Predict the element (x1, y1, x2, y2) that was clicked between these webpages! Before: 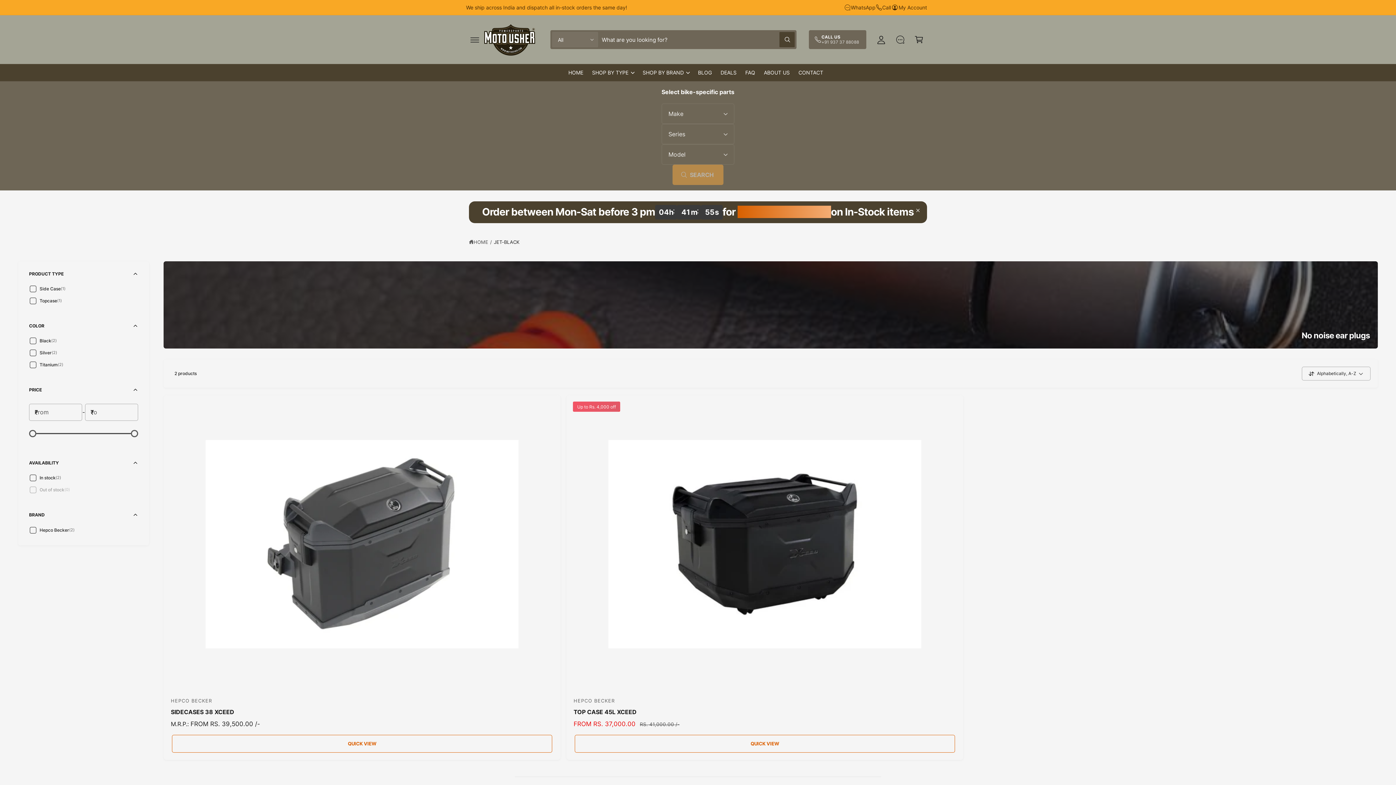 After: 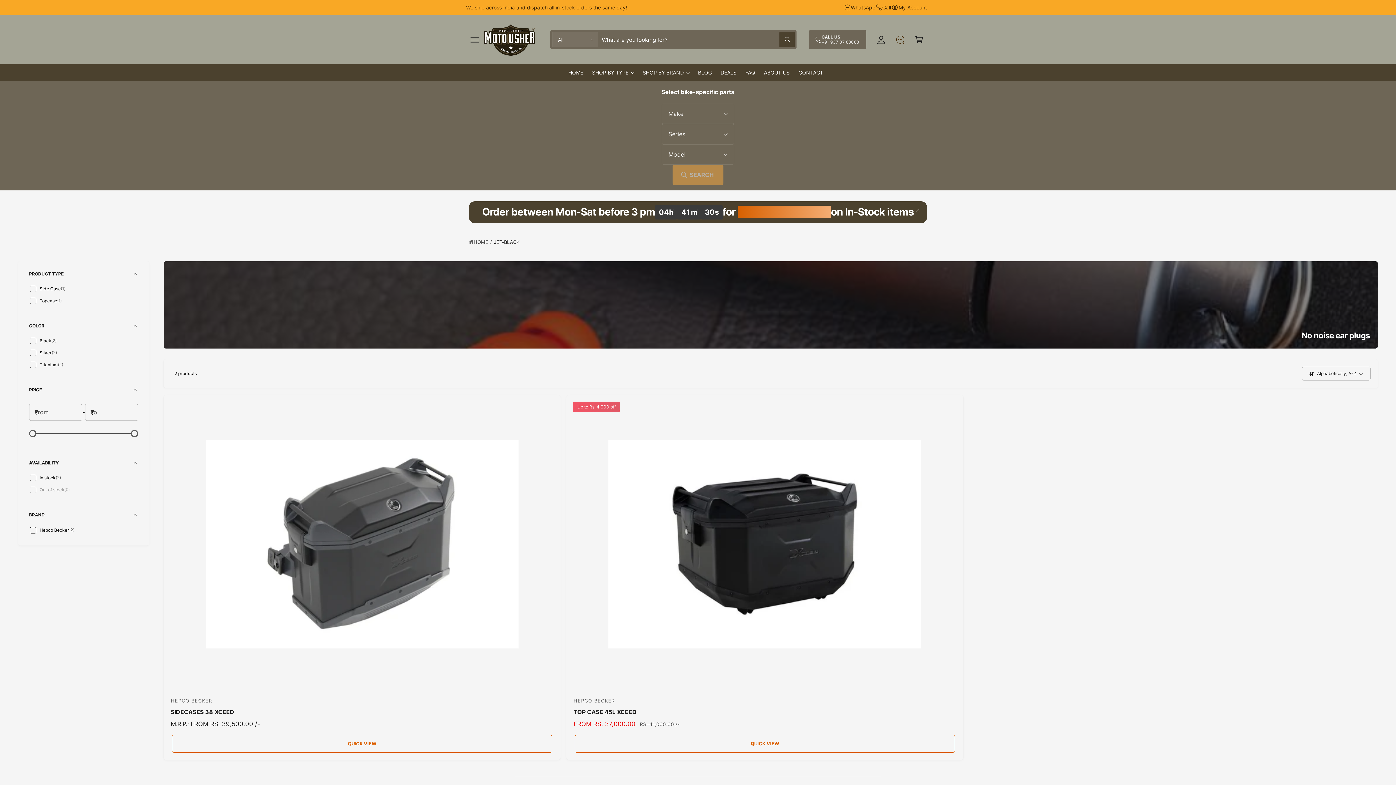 Action: bbox: (890, 30, 909, 49)